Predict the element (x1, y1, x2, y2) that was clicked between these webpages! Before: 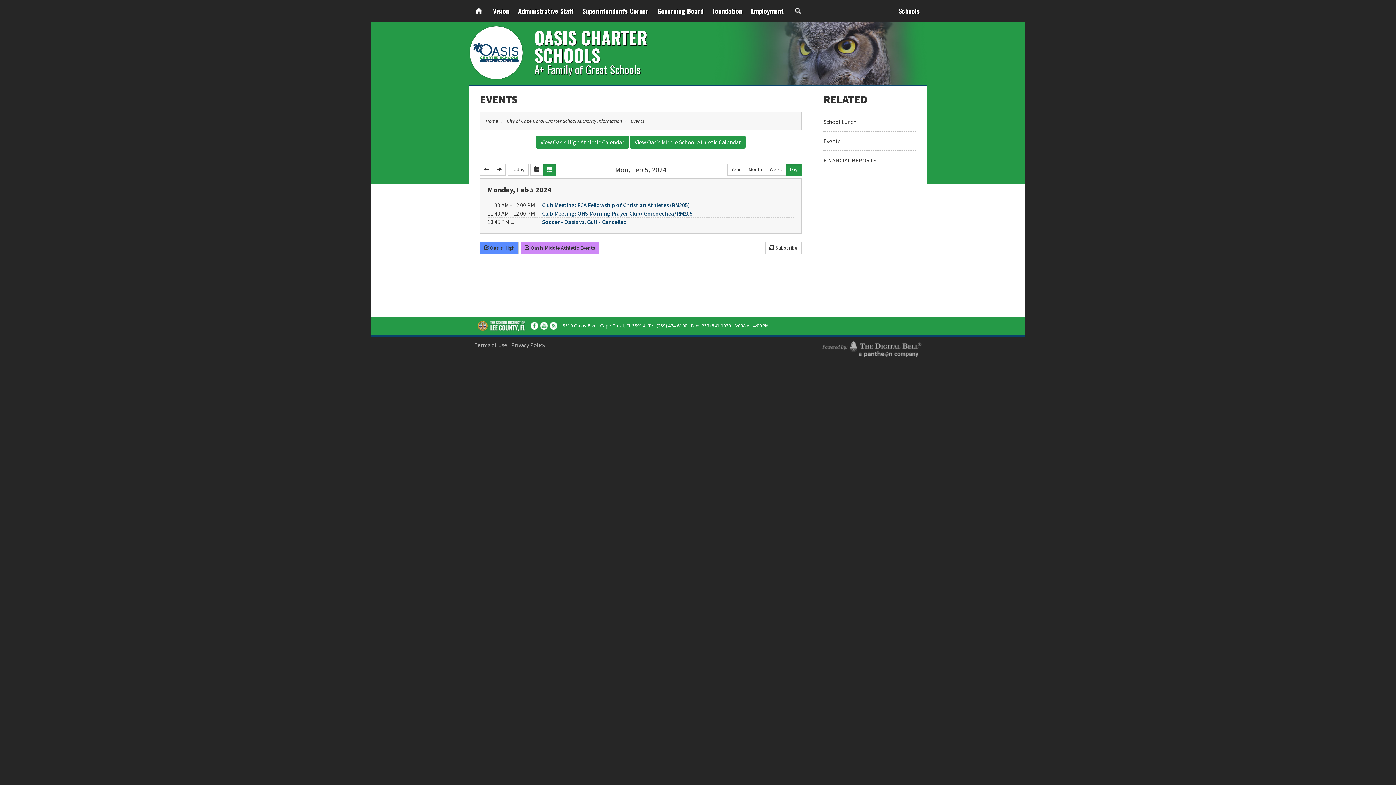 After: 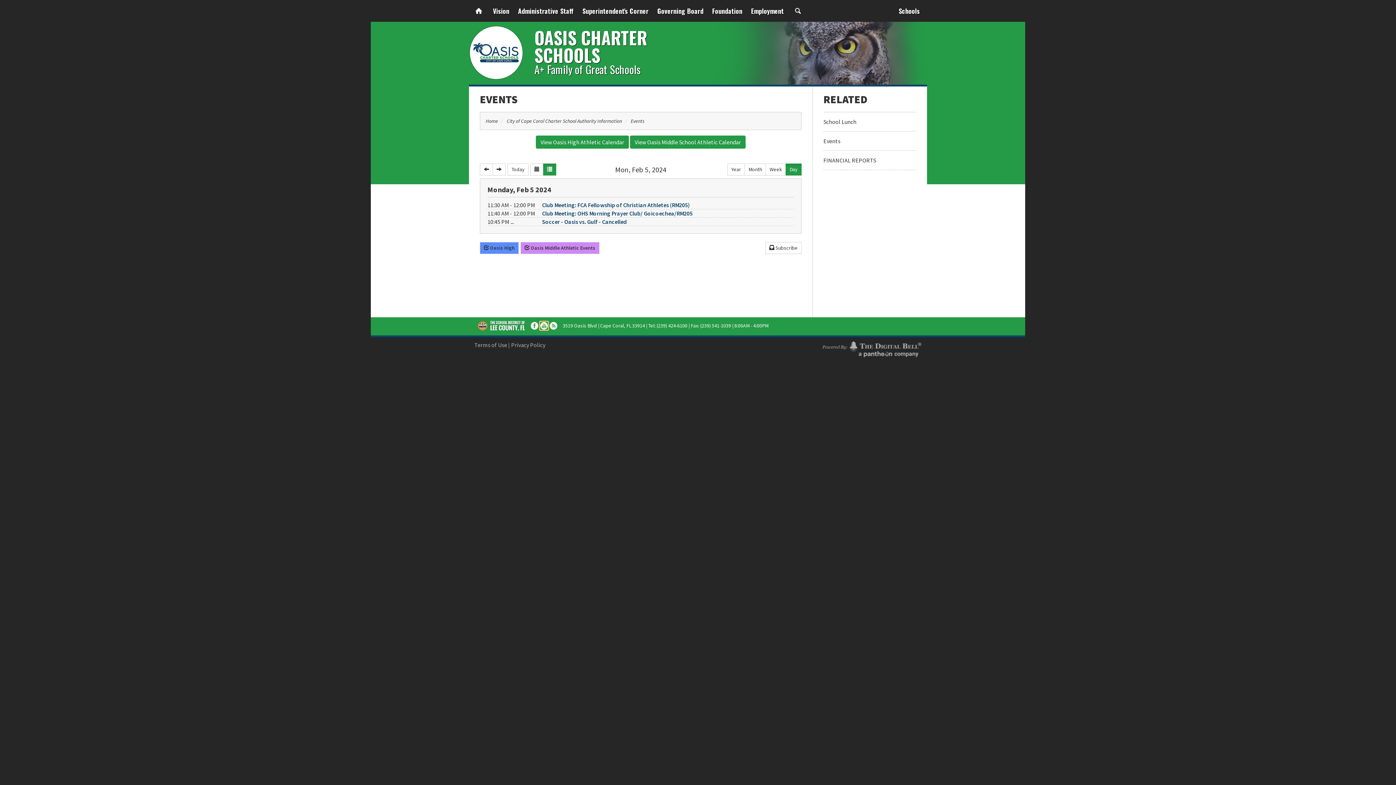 Action: label: YouTube bbox: (540, 322, 548, 329)